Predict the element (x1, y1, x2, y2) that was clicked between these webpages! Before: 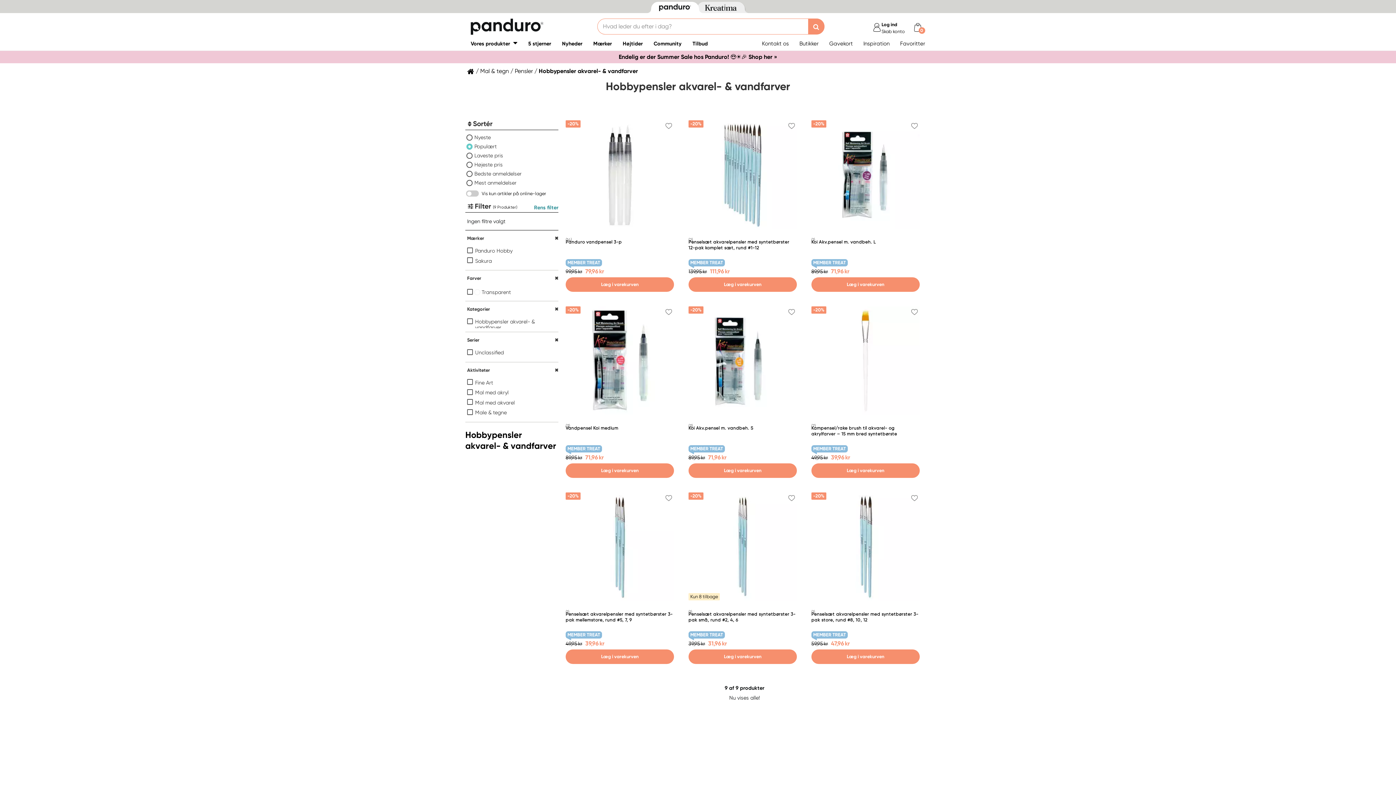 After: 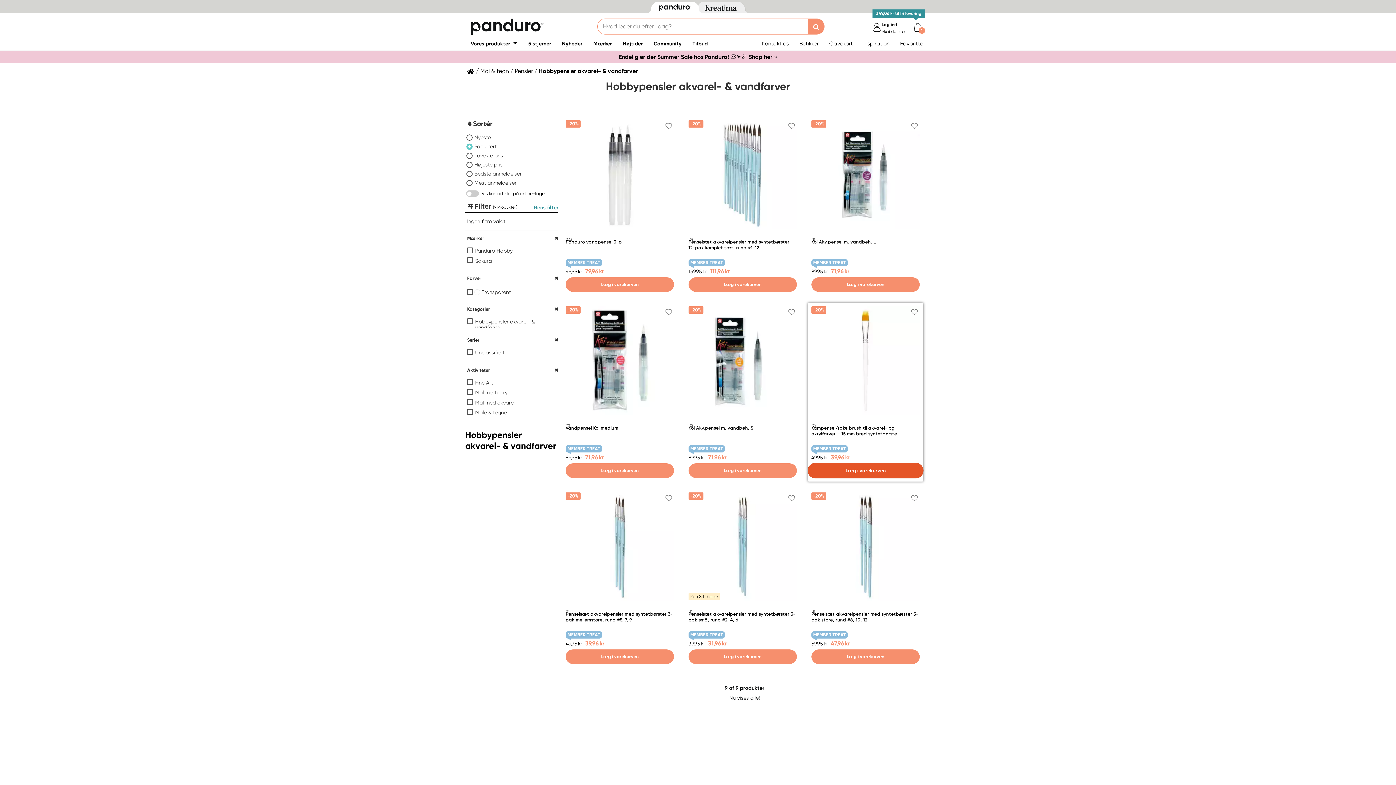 Action: bbox: (811, 463, 919, 478) label: Læg i varekurven